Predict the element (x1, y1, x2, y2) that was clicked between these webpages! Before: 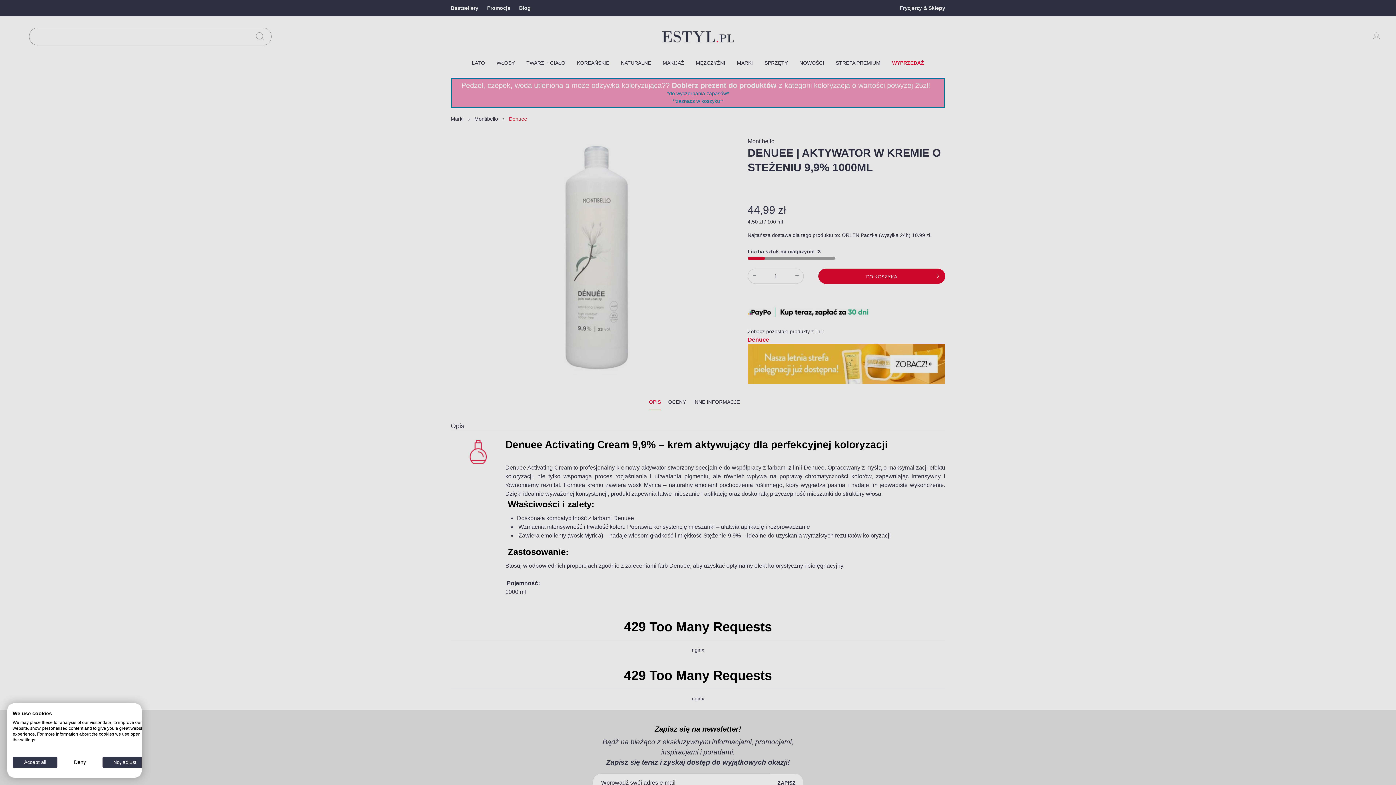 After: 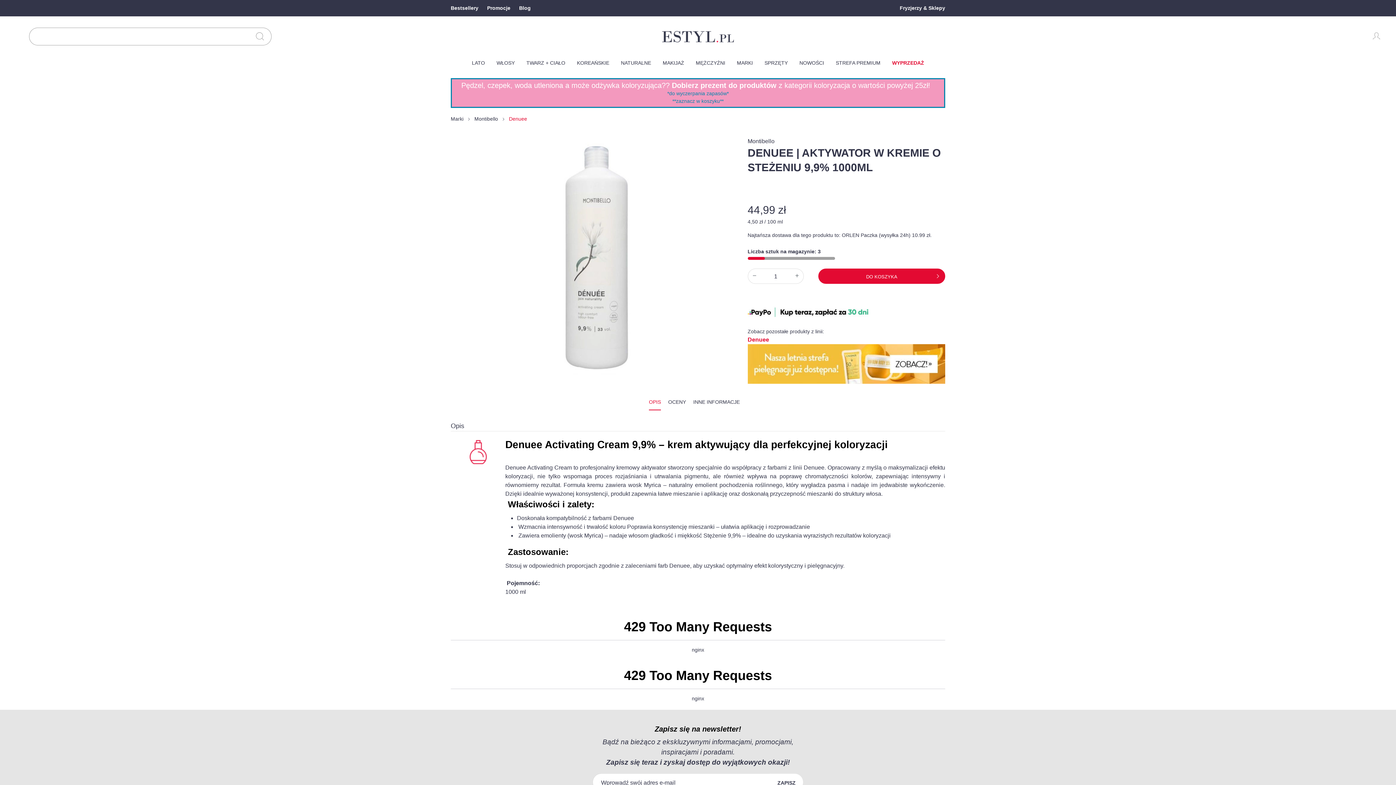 Action: bbox: (57, 757, 102, 768) label: Deny all cookies